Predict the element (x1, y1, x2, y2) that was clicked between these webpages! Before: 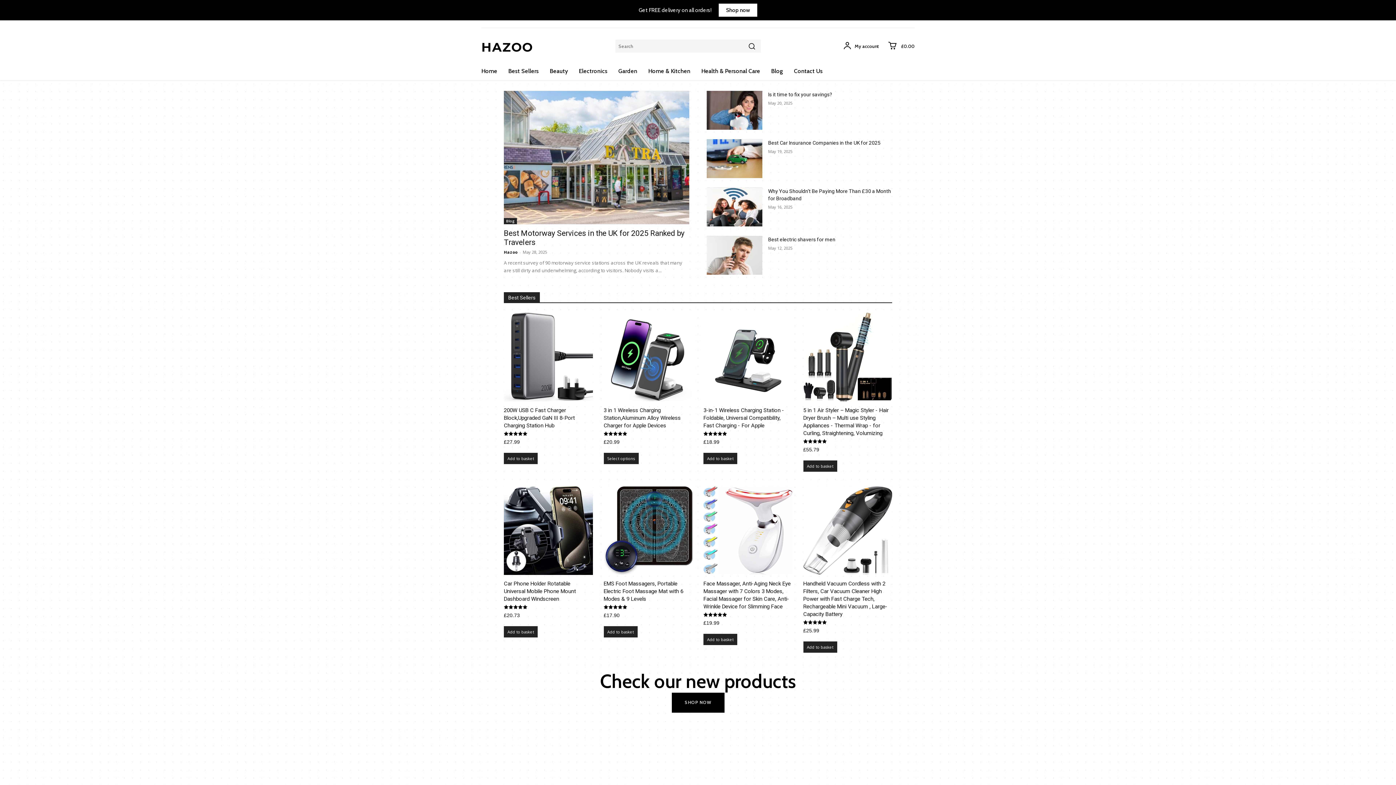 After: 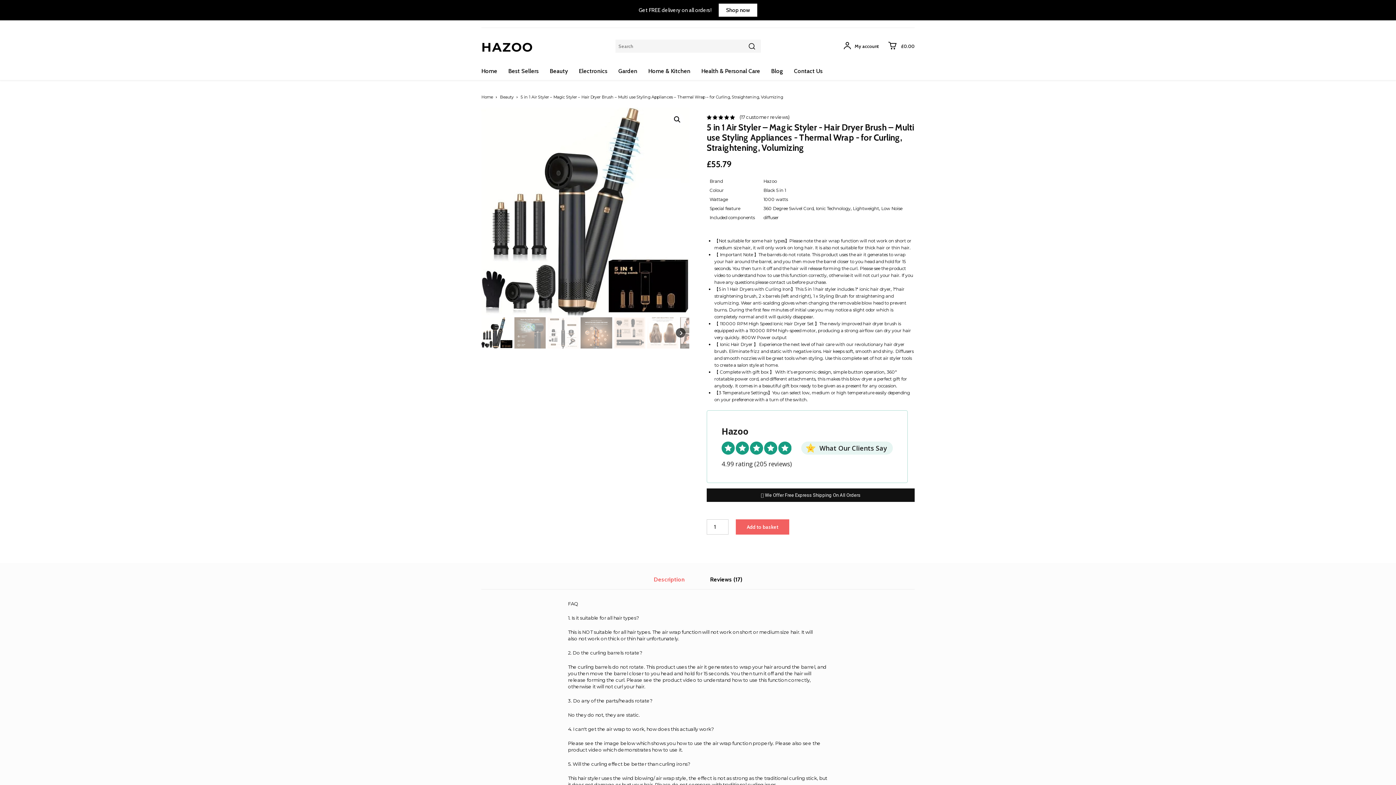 Action: bbox: (803, 312, 892, 401)